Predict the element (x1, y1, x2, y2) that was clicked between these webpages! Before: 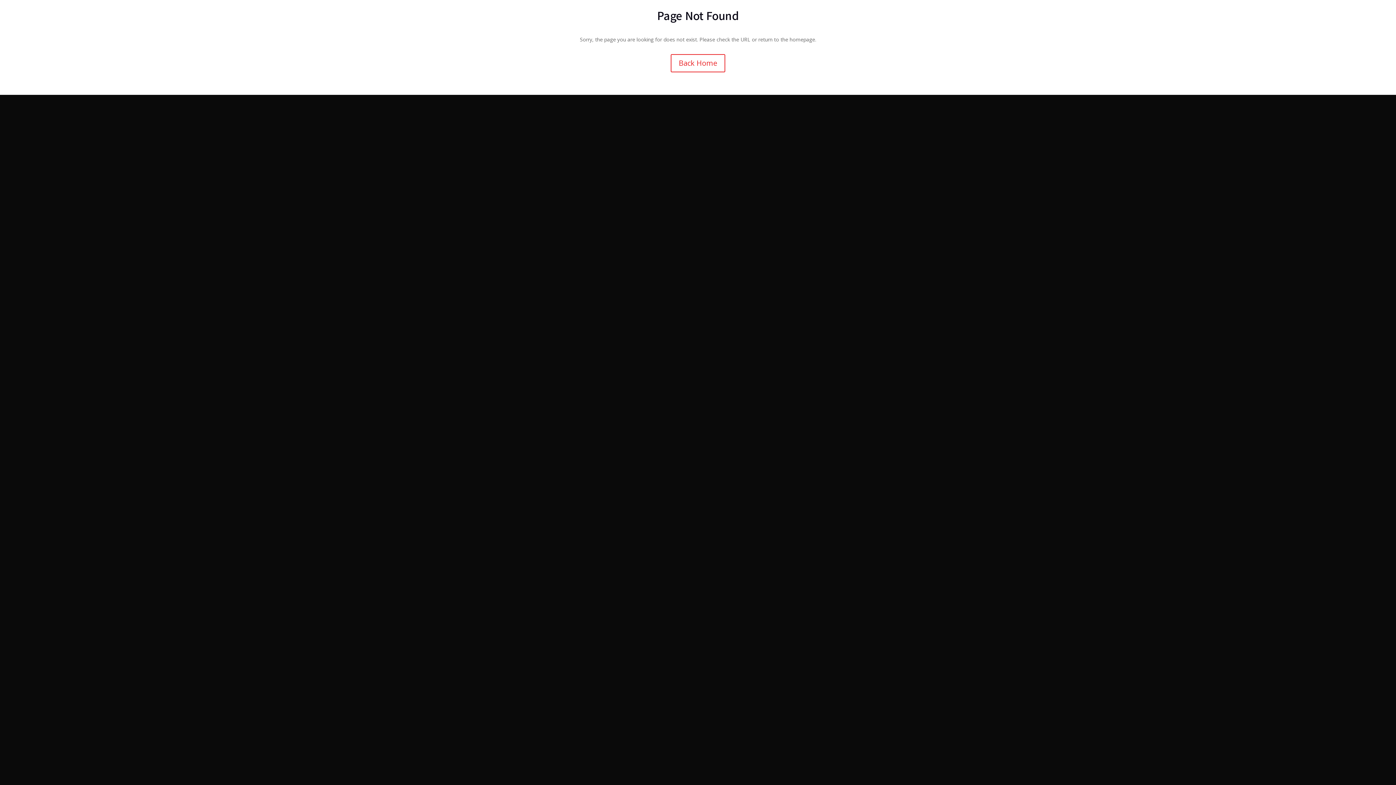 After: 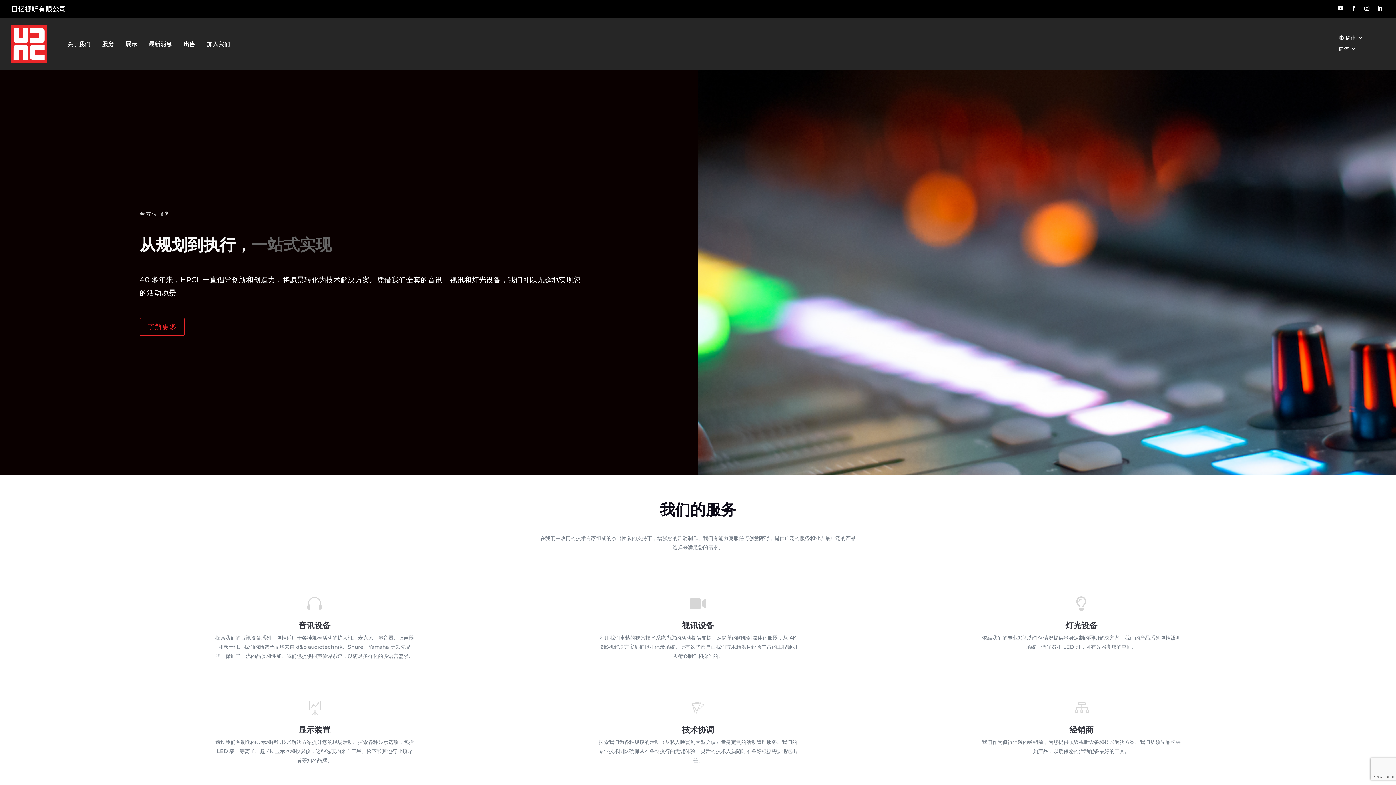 Action: label: Back Home bbox: (670, 54, 725, 72)